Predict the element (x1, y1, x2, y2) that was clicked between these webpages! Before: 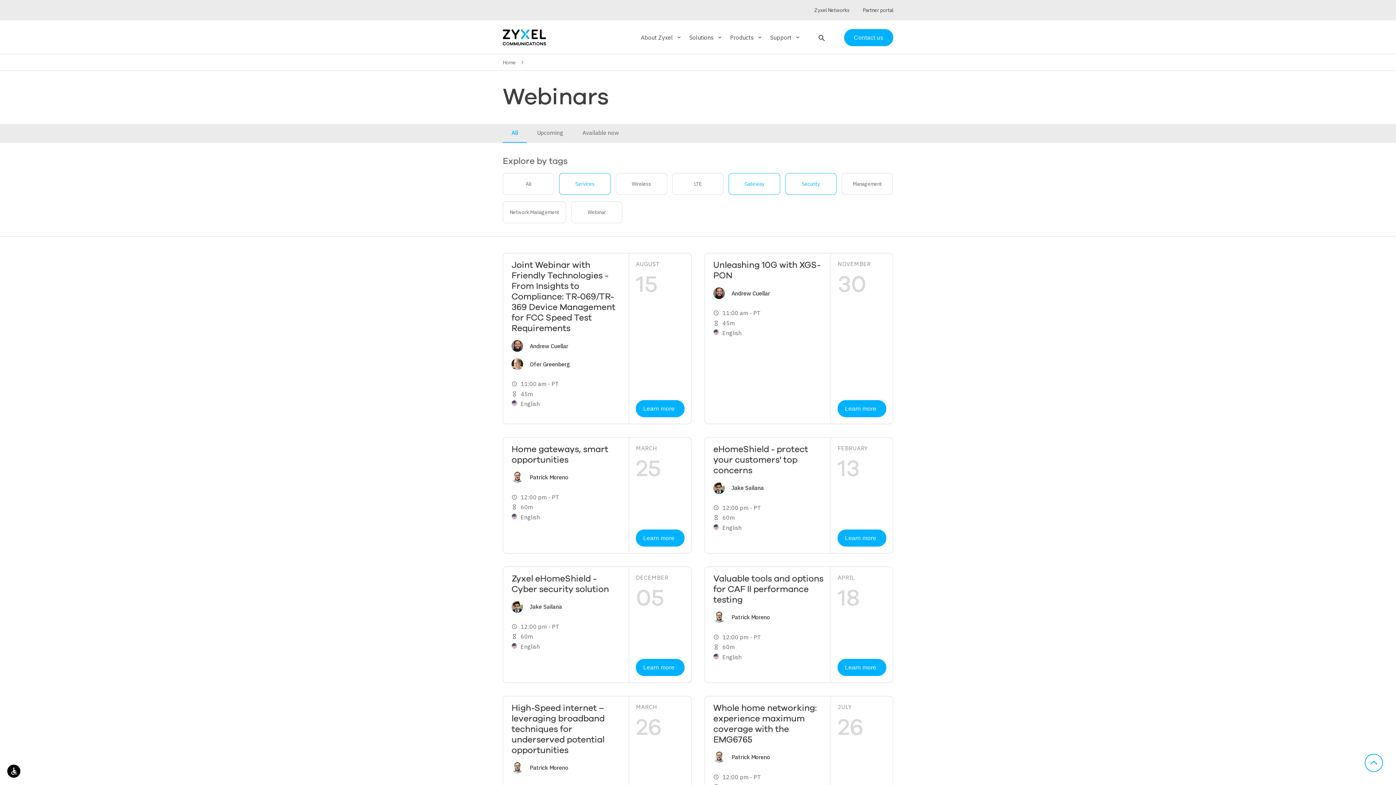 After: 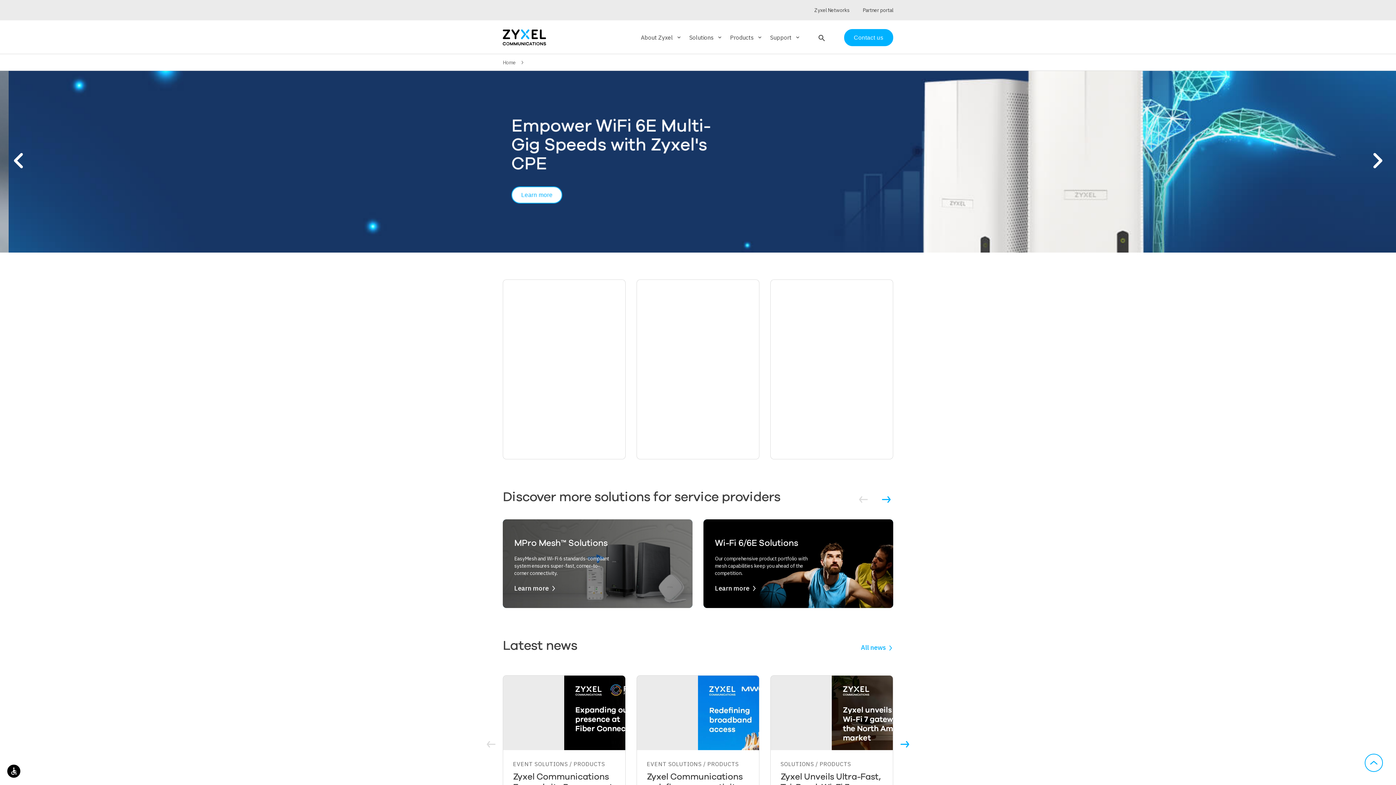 Action: label: Home bbox: (502, 32, 546, 40)